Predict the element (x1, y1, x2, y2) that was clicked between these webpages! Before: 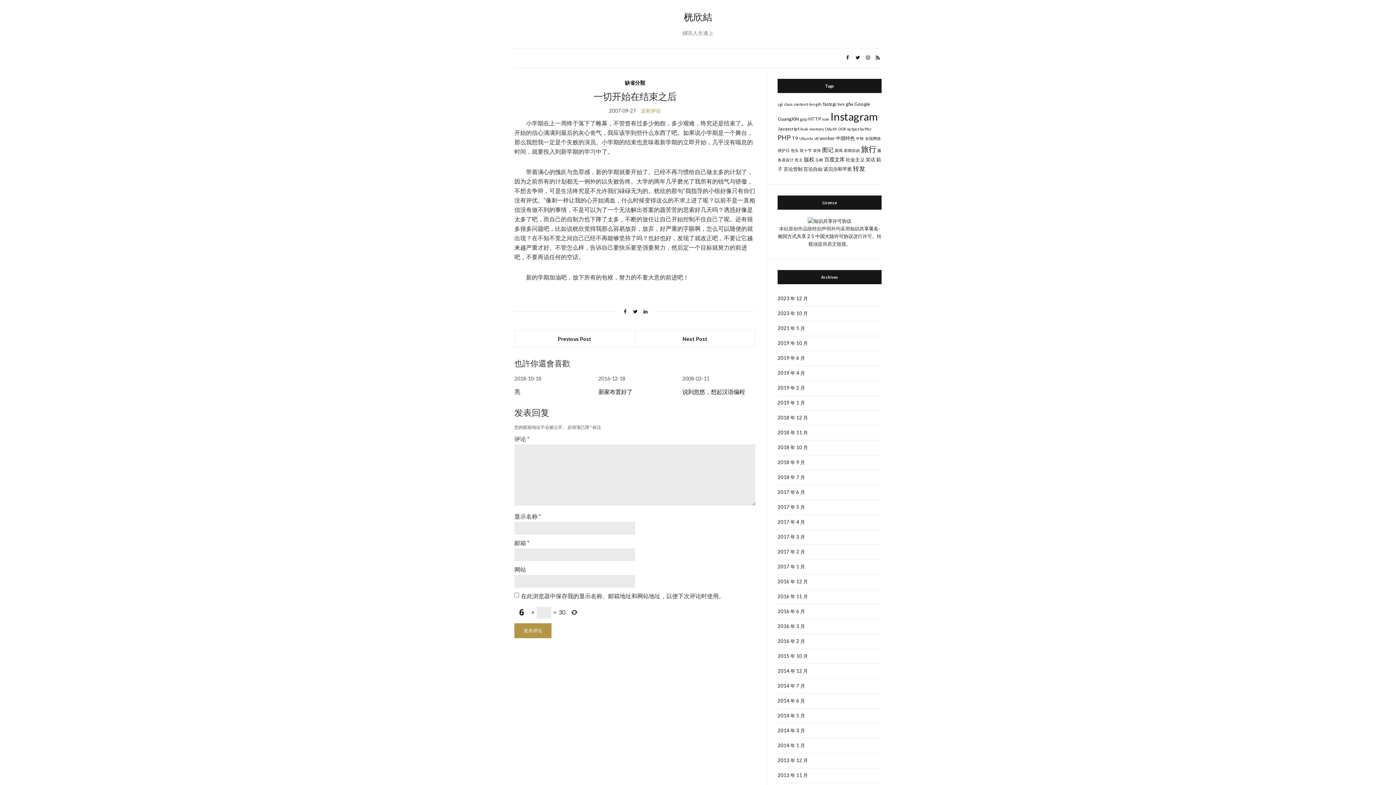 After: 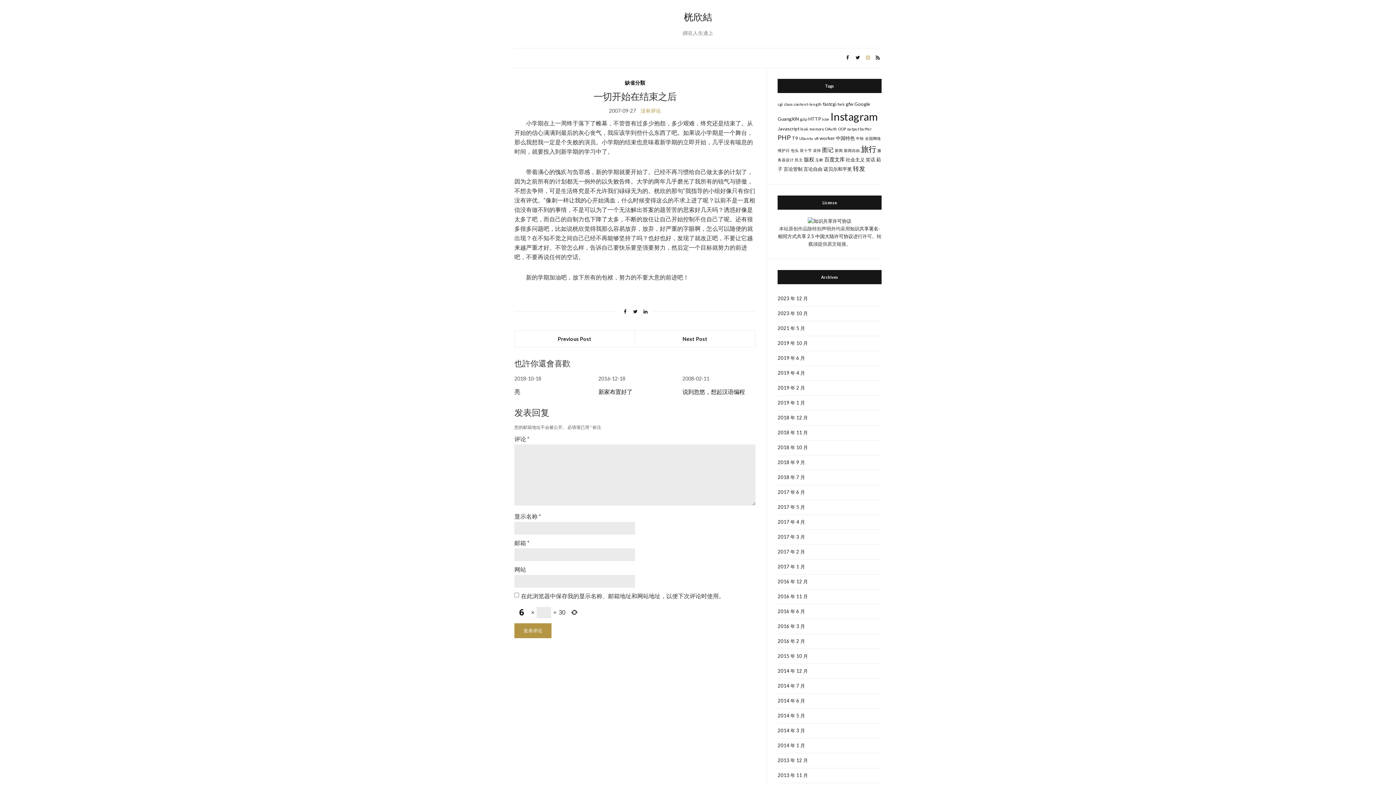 Action: bbox: (864, 53, 872, 62)